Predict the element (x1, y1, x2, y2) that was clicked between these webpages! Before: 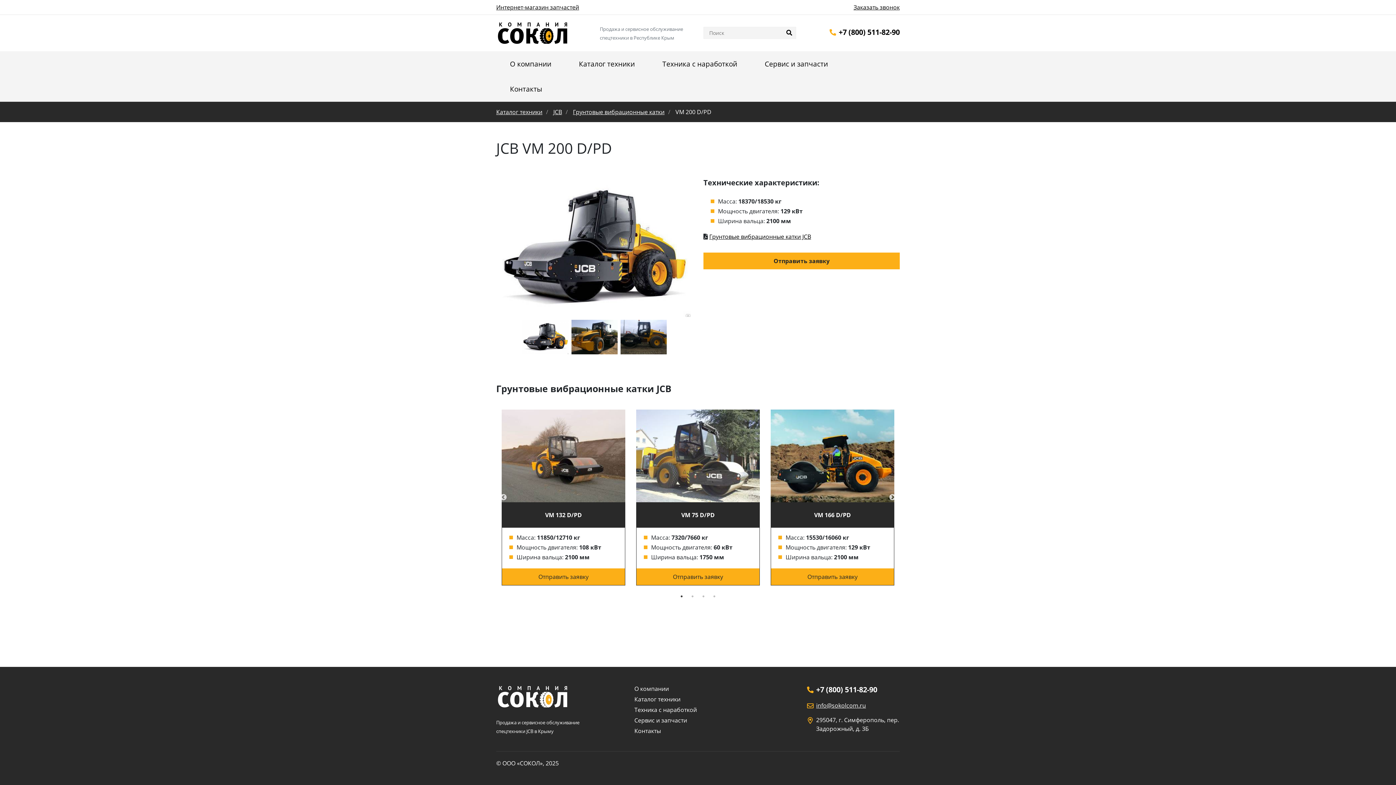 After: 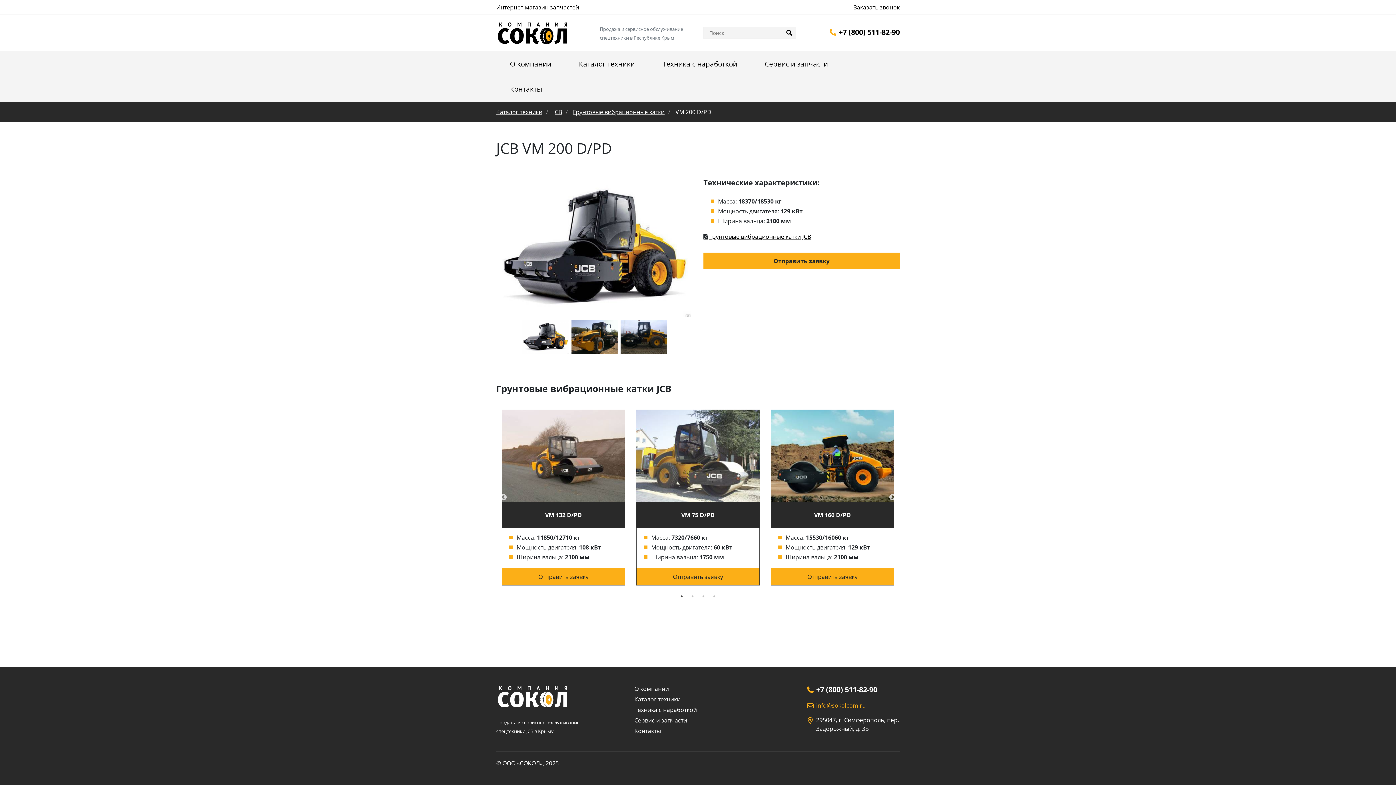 Action: bbox: (816, 701, 866, 709) label: info@sokolcom.ru